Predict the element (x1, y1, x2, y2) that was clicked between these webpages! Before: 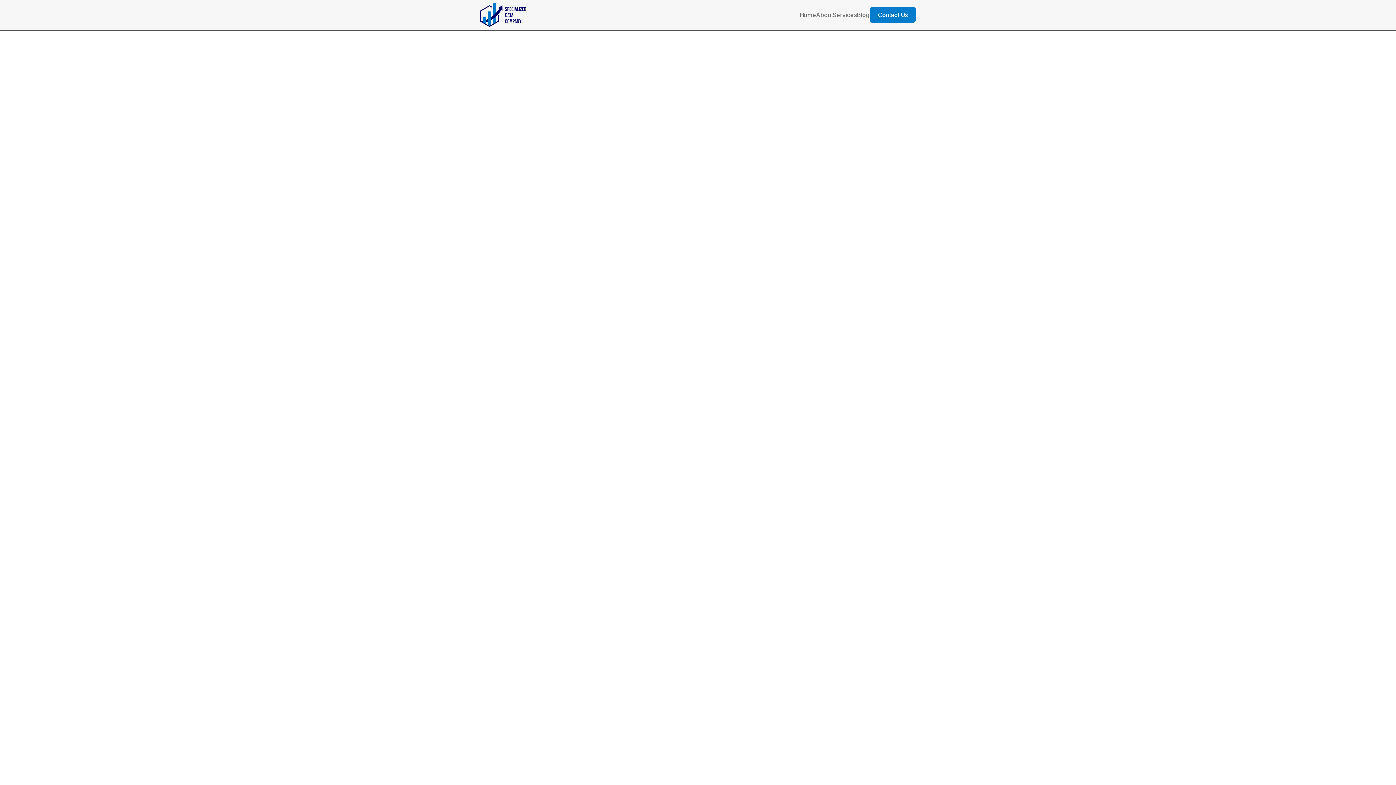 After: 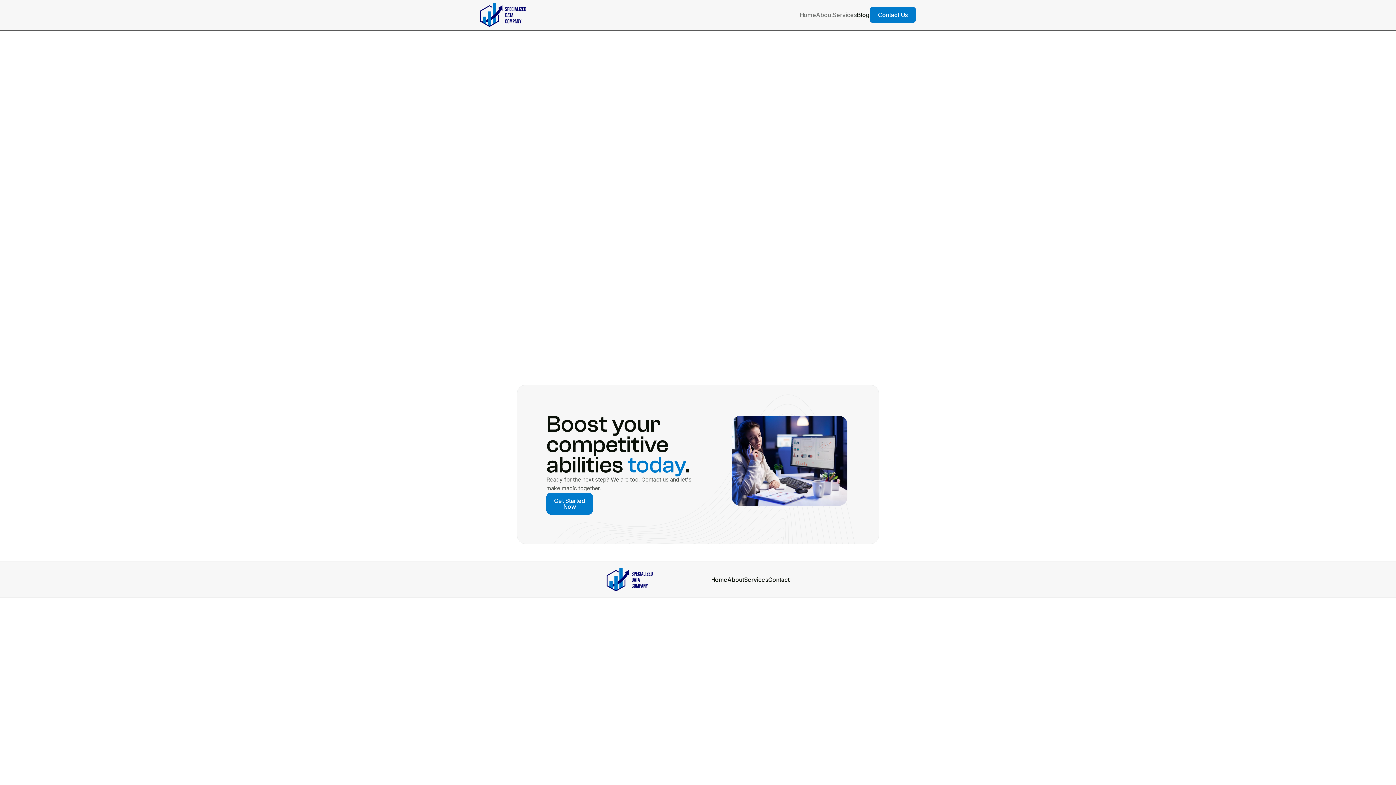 Action: label: Blog bbox: (857, 12, 869, 17)